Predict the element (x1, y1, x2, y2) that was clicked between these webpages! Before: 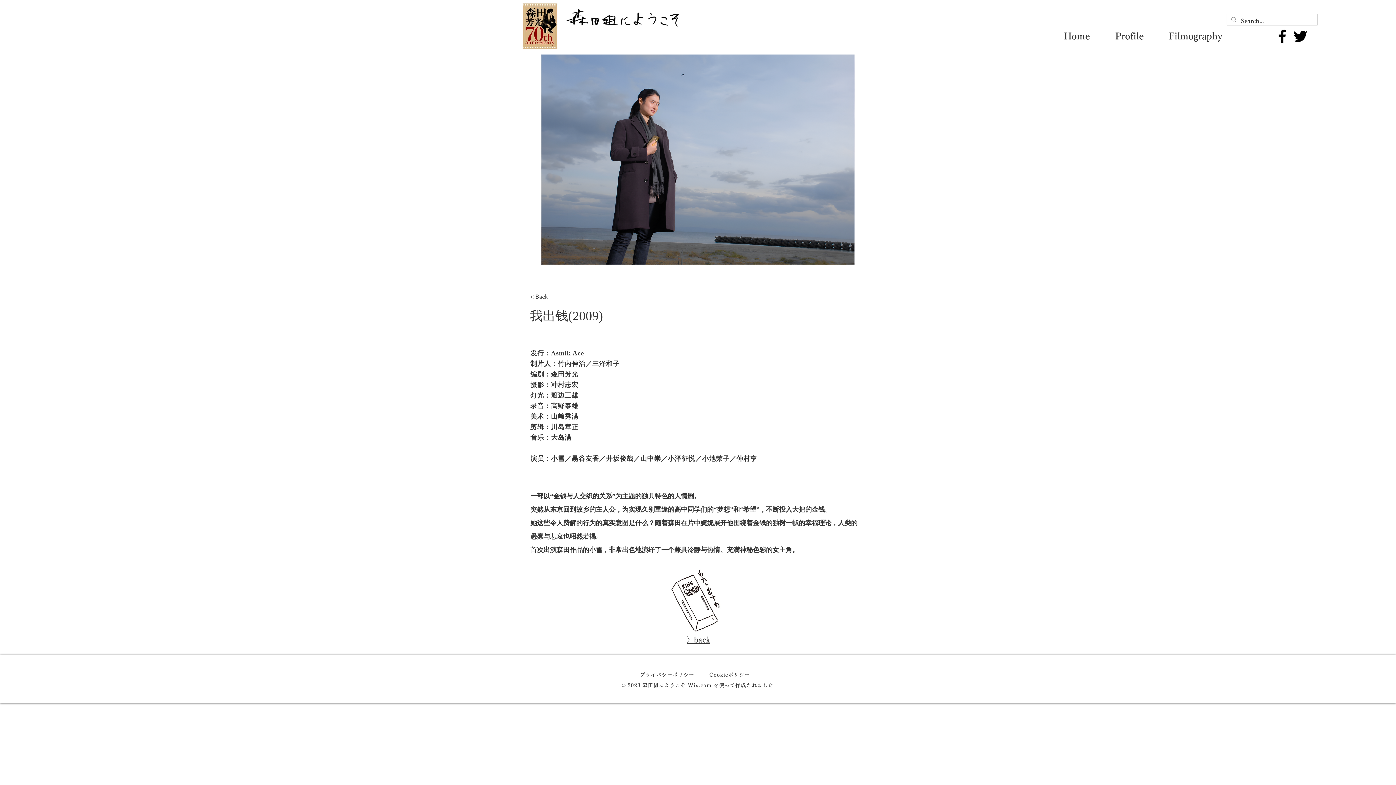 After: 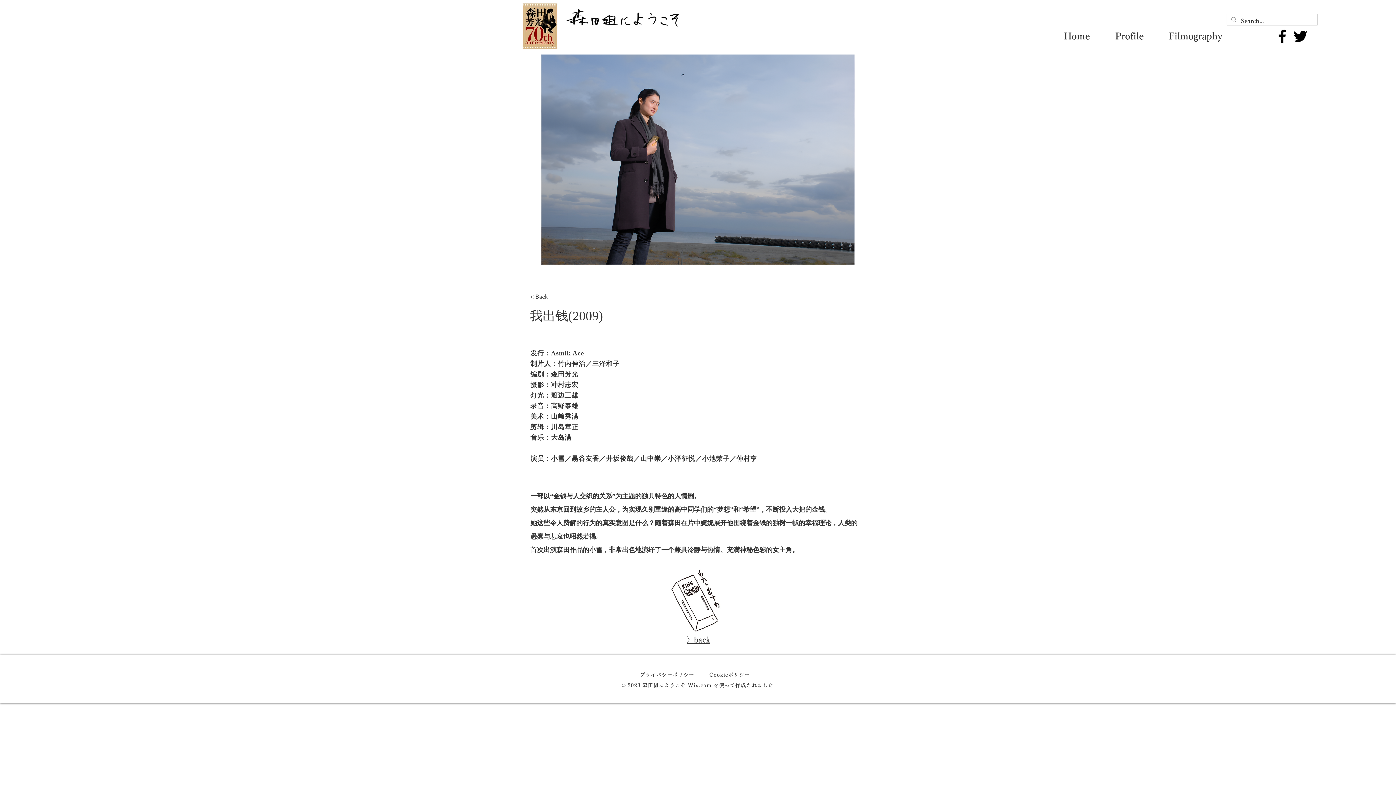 Action: bbox: (1273, 27, 1291, 45) label: Facebook